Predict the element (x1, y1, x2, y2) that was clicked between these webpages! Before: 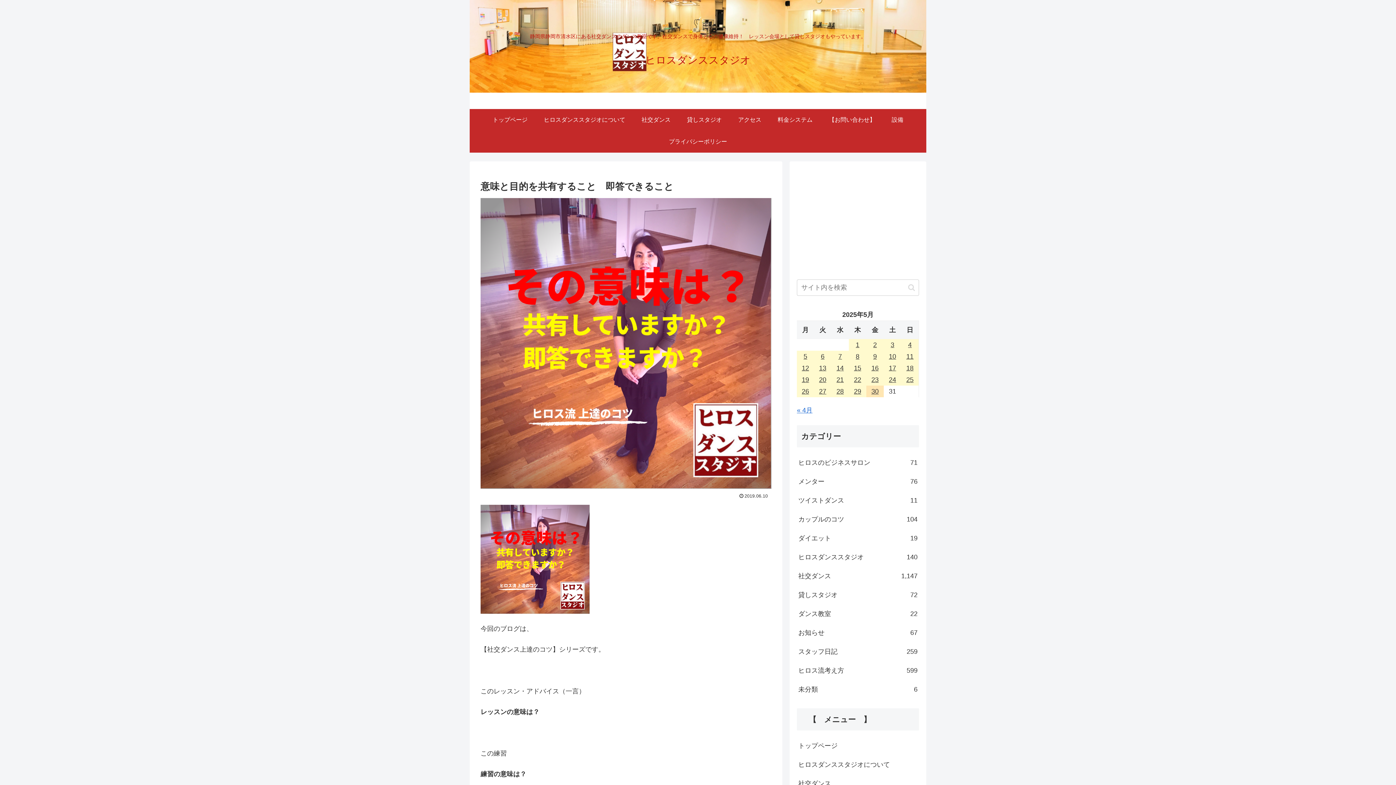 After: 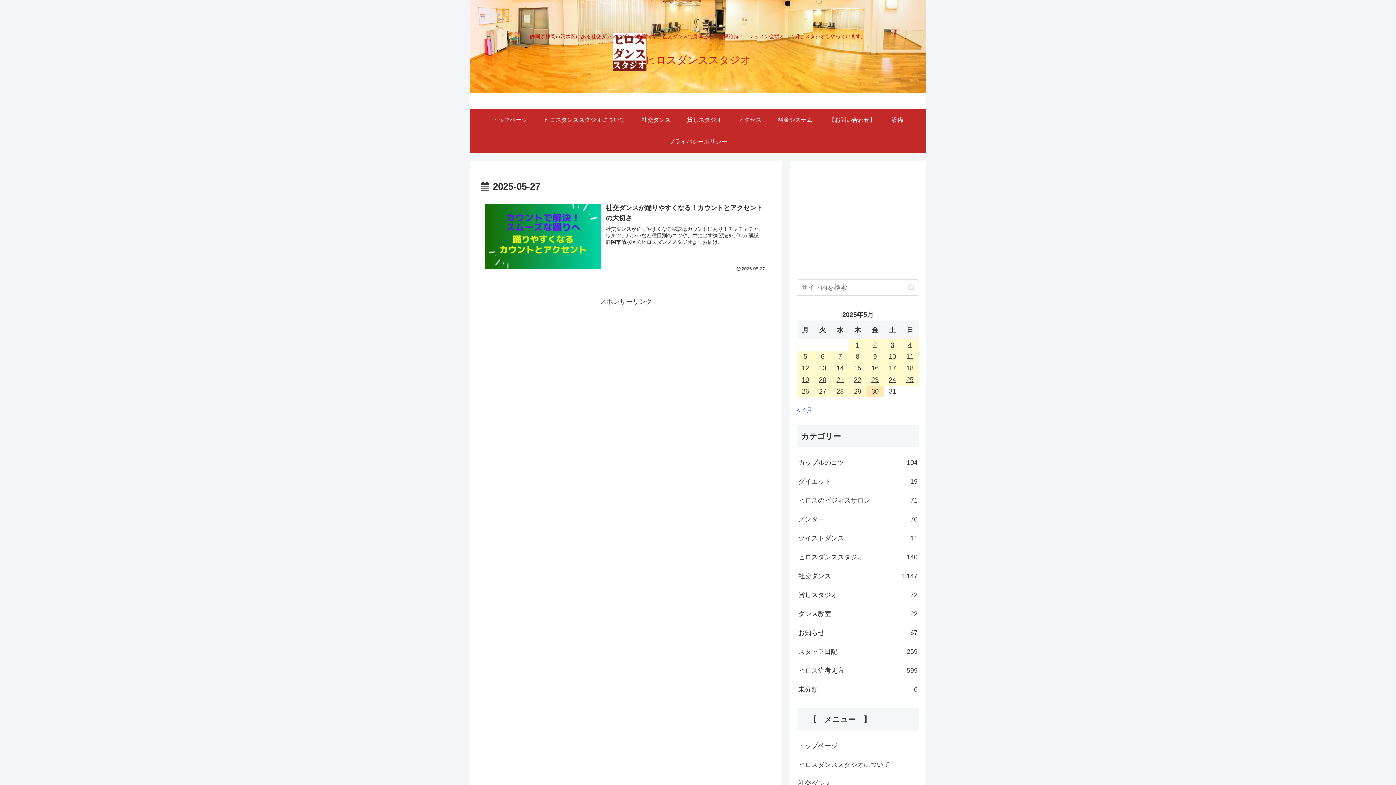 Action: label: 2025年5月27日 に投稿を公開 bbox: (814, 385, 831, 397)